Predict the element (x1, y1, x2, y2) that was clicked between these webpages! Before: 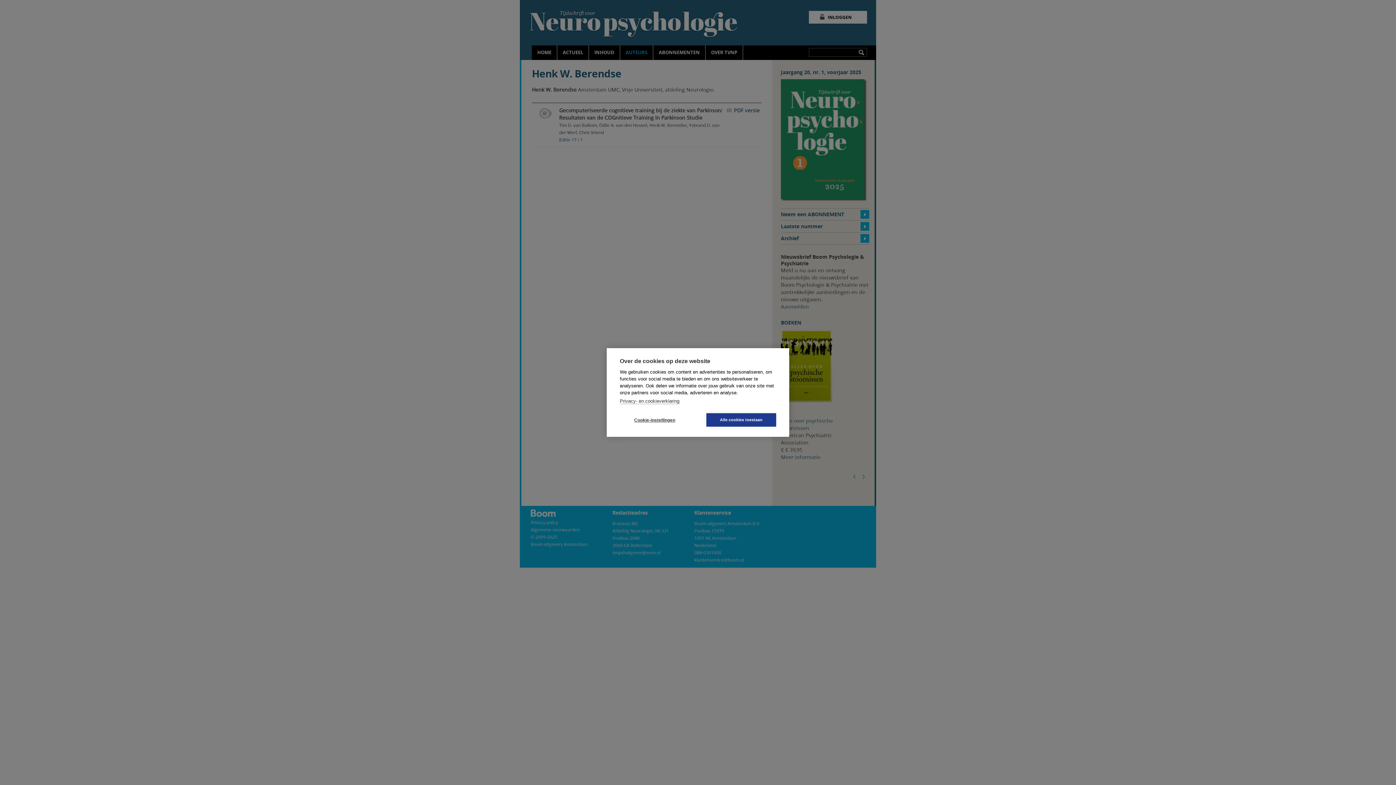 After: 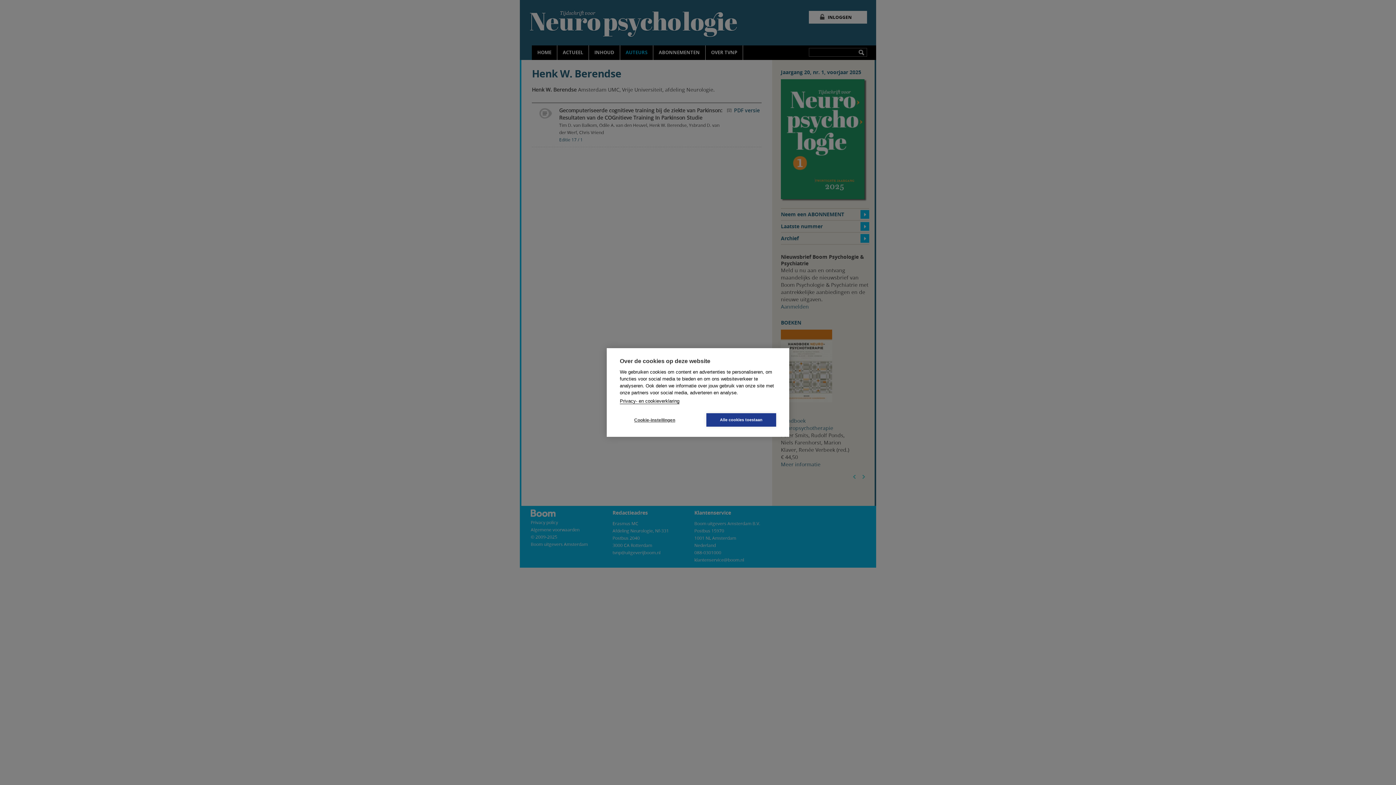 Action: bbox: (620, 398, 679, 404) label: Privacy- en cookieverklaring